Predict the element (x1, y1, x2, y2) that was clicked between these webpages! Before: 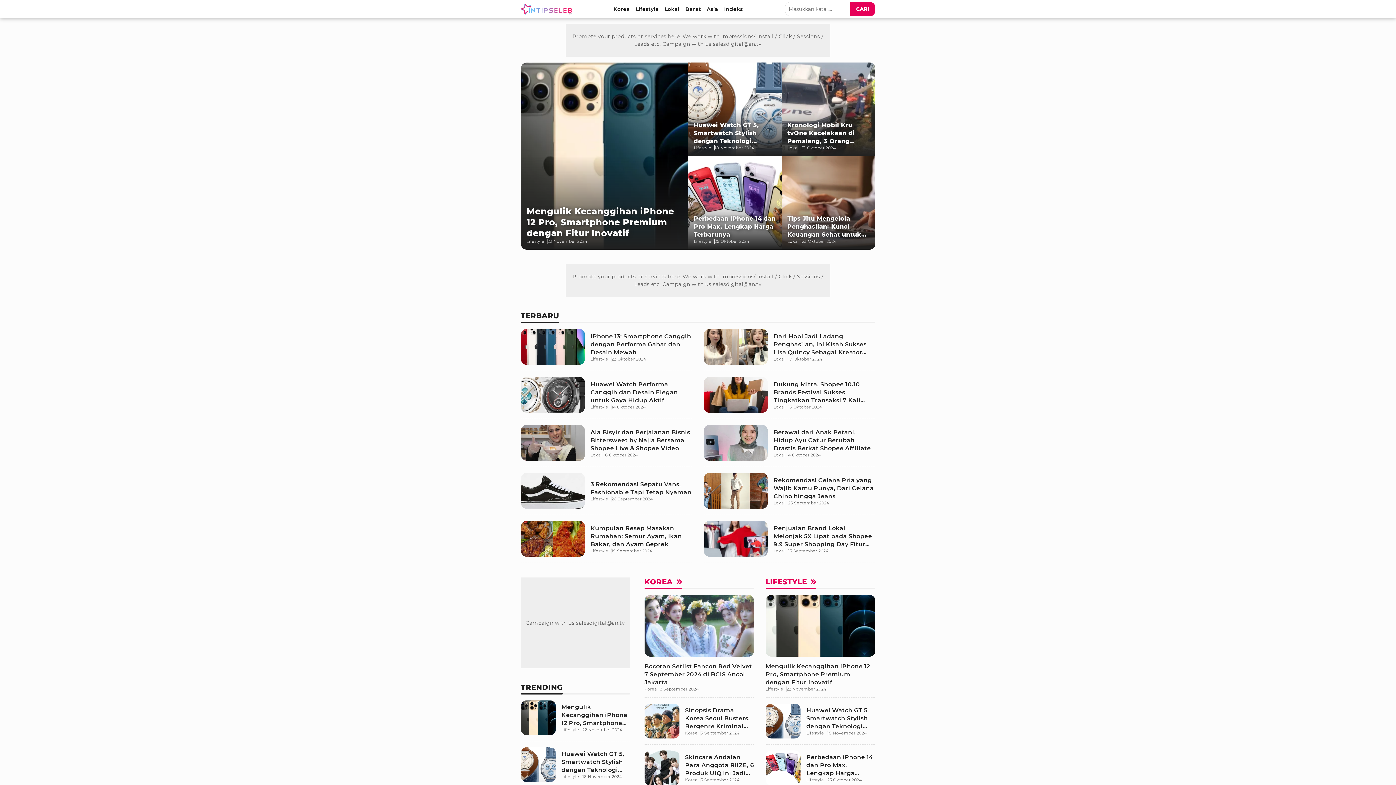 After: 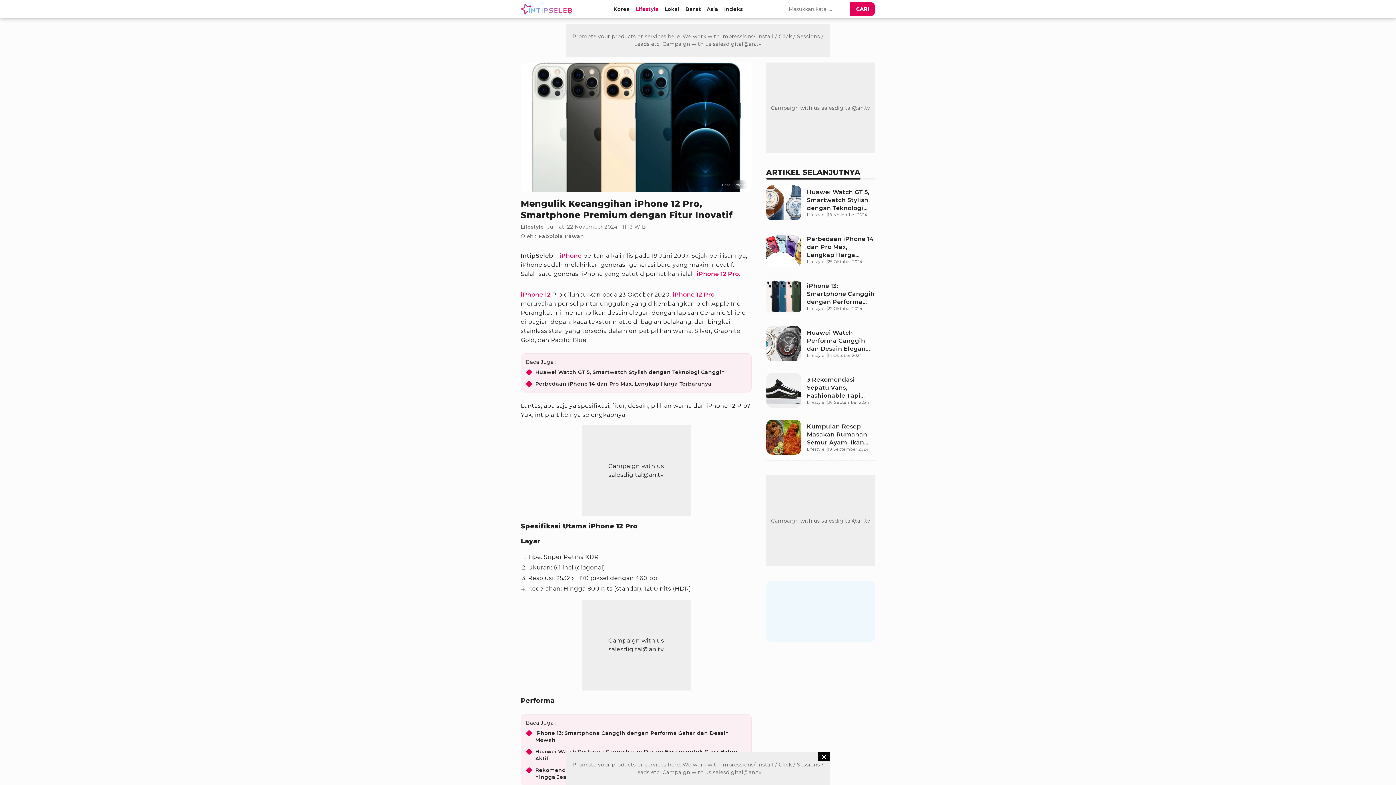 Action: bbox: (520, 62, 688, 249) label: Mengulik Kecanggihan iPhone 12 Pro, Smartphone Premium dengan Fitur Inovatif